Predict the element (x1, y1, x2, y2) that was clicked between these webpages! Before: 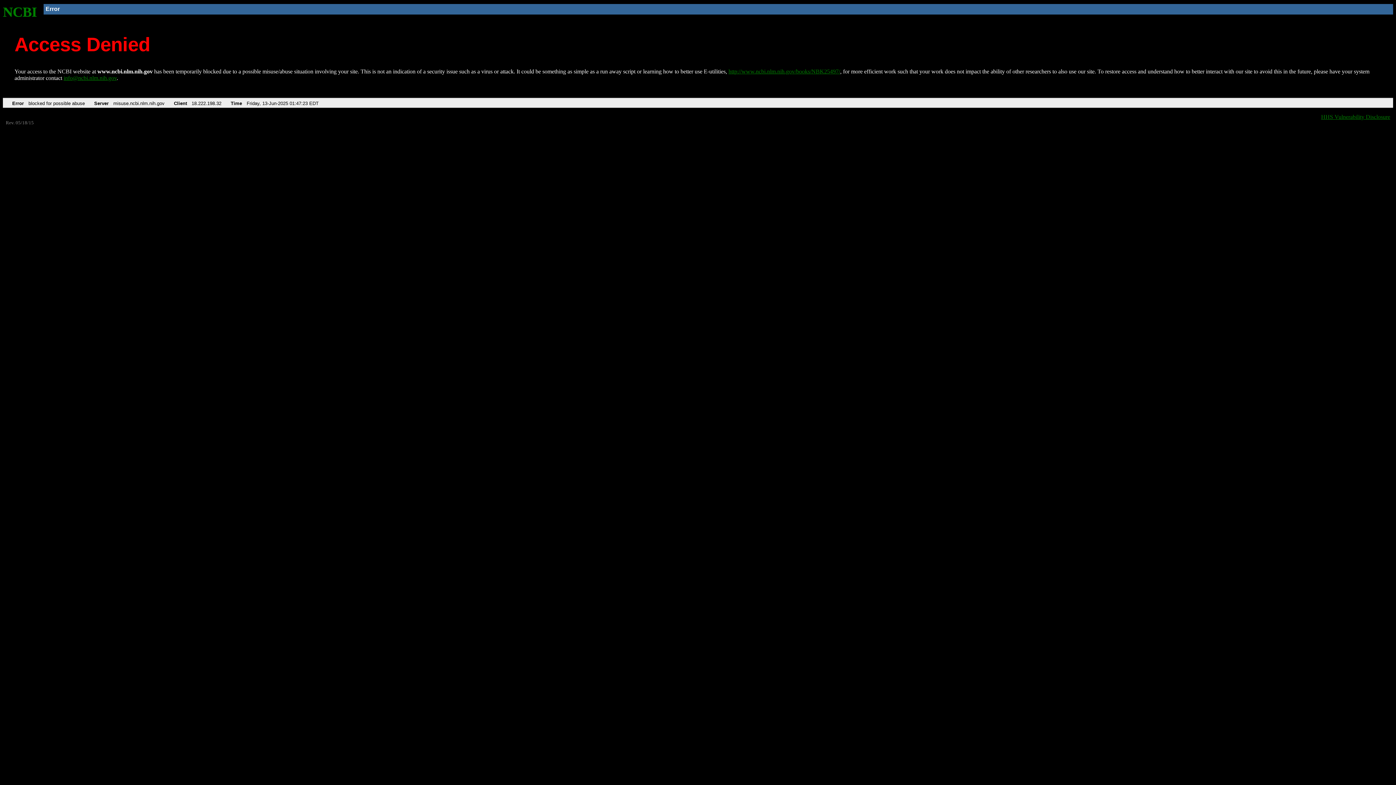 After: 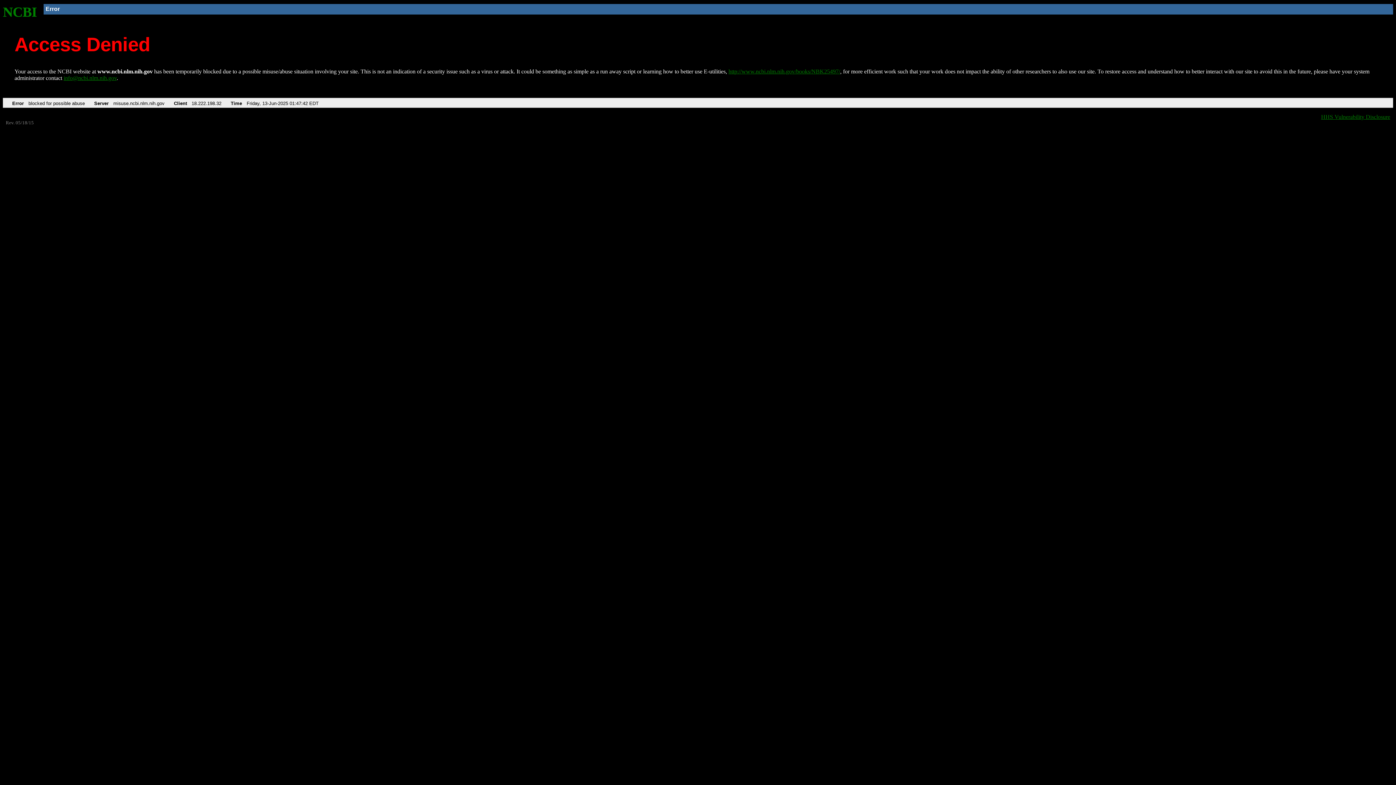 Action: bbox: (728, 68, 840, 74) label: http://www.ncbi.nlm.nih.gov/books/NBK25497/